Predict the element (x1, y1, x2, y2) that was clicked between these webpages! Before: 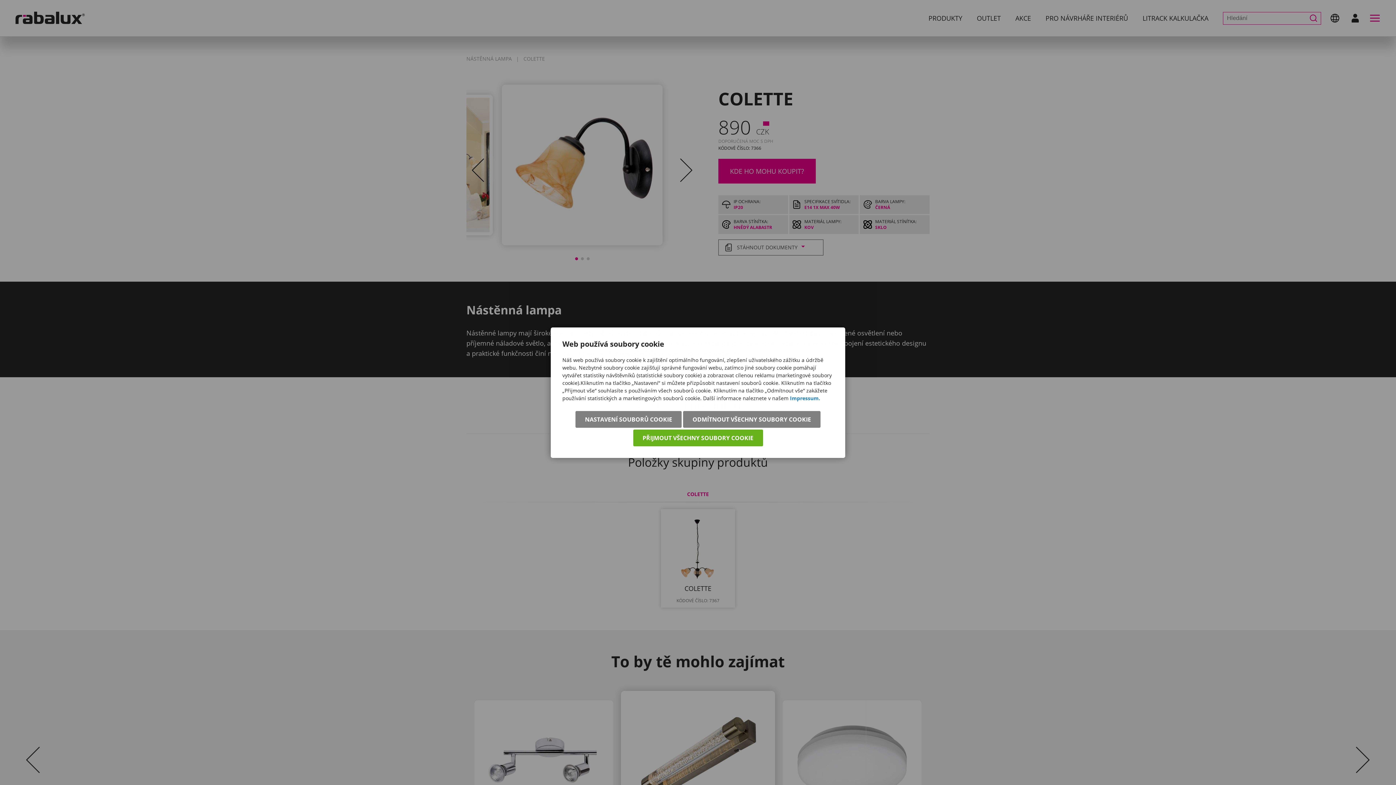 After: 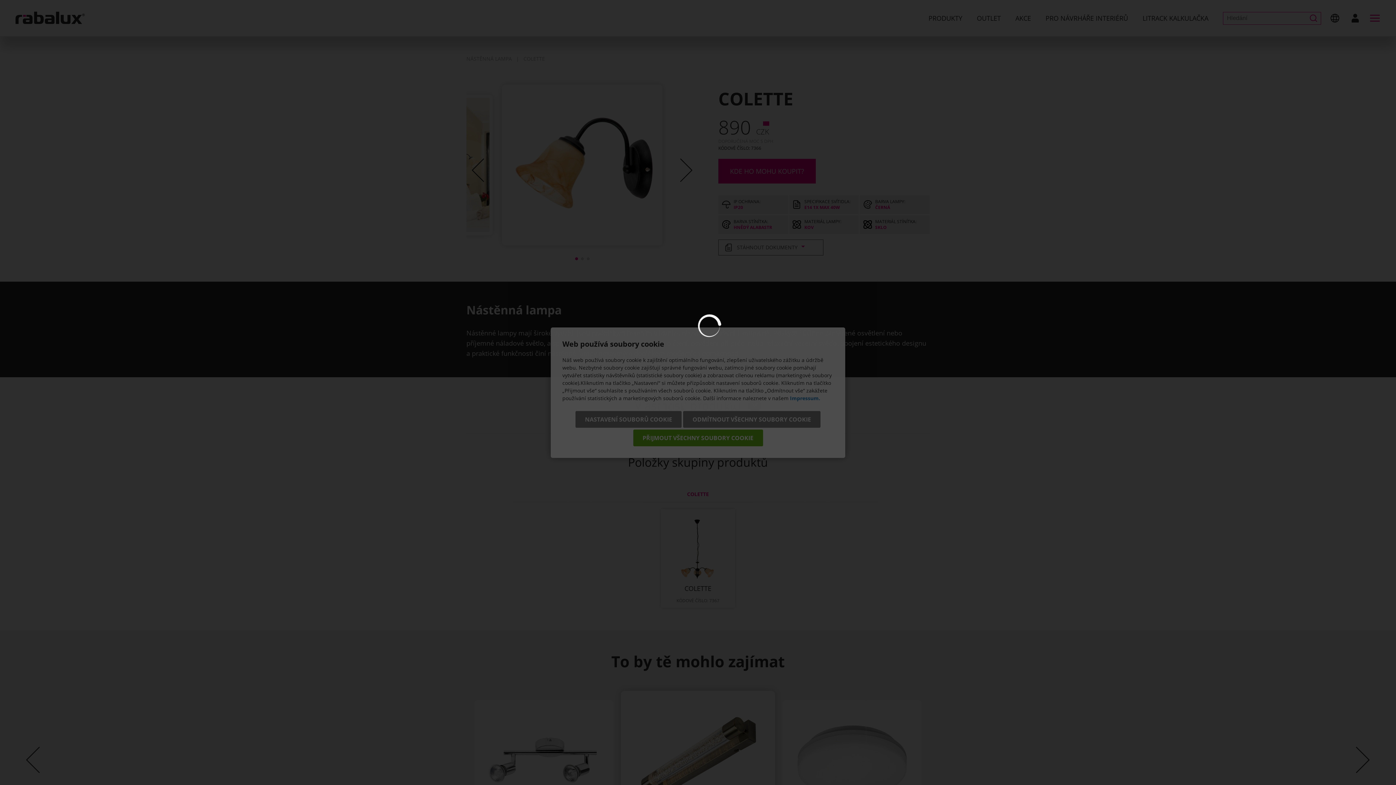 Action: label: NASTAVENÍ SOUBORŮ COOKIE bbox: (575, 411, 681, 427)